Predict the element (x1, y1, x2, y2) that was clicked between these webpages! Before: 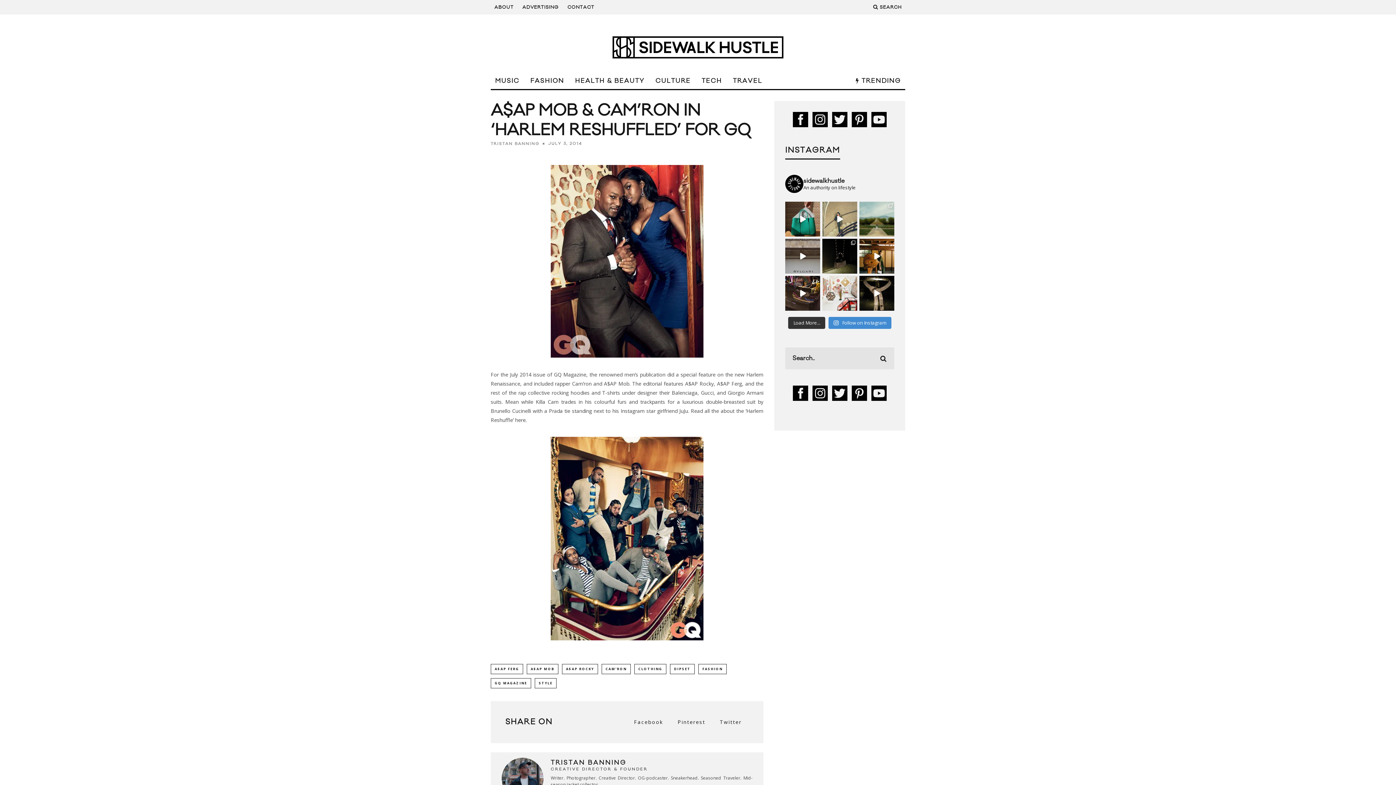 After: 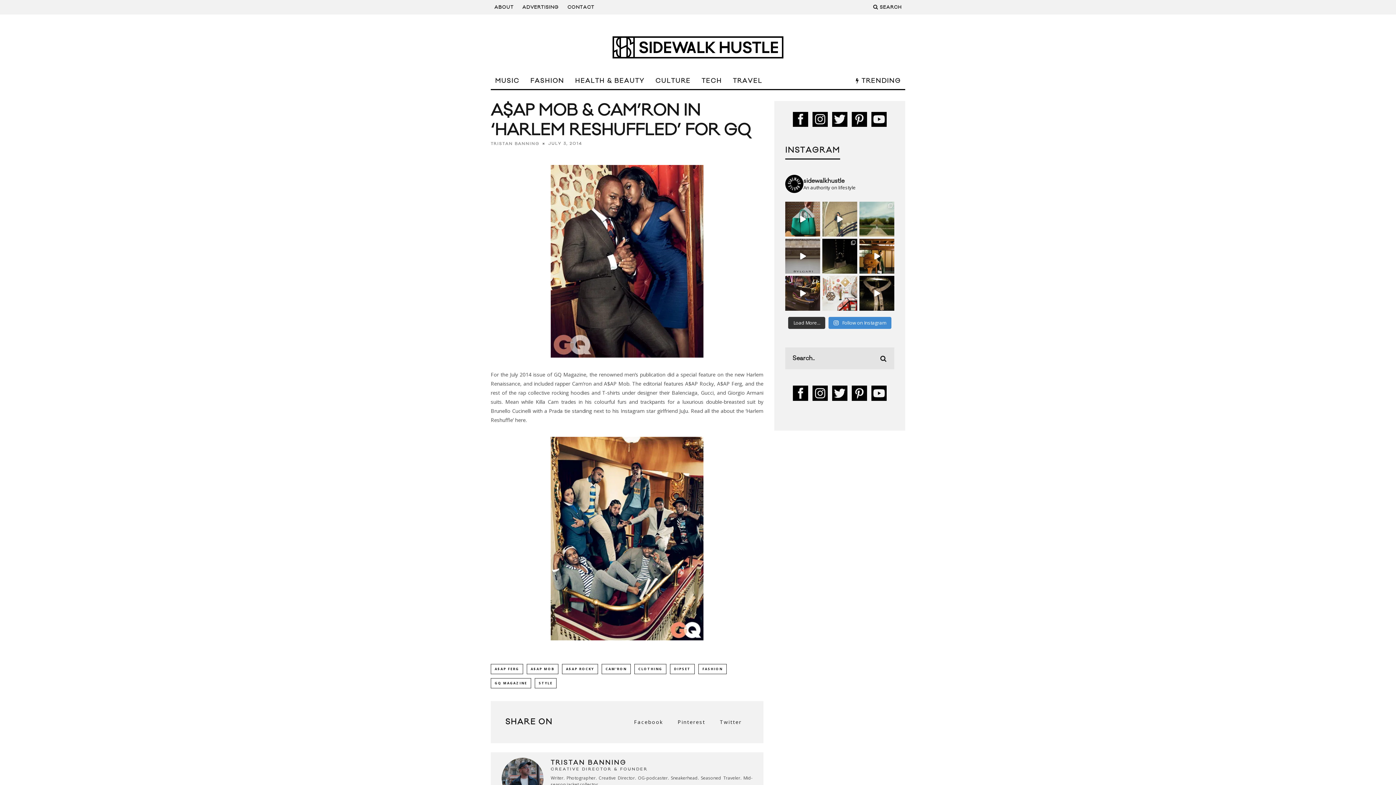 Action: bbox: (830, 120, 849, 130)